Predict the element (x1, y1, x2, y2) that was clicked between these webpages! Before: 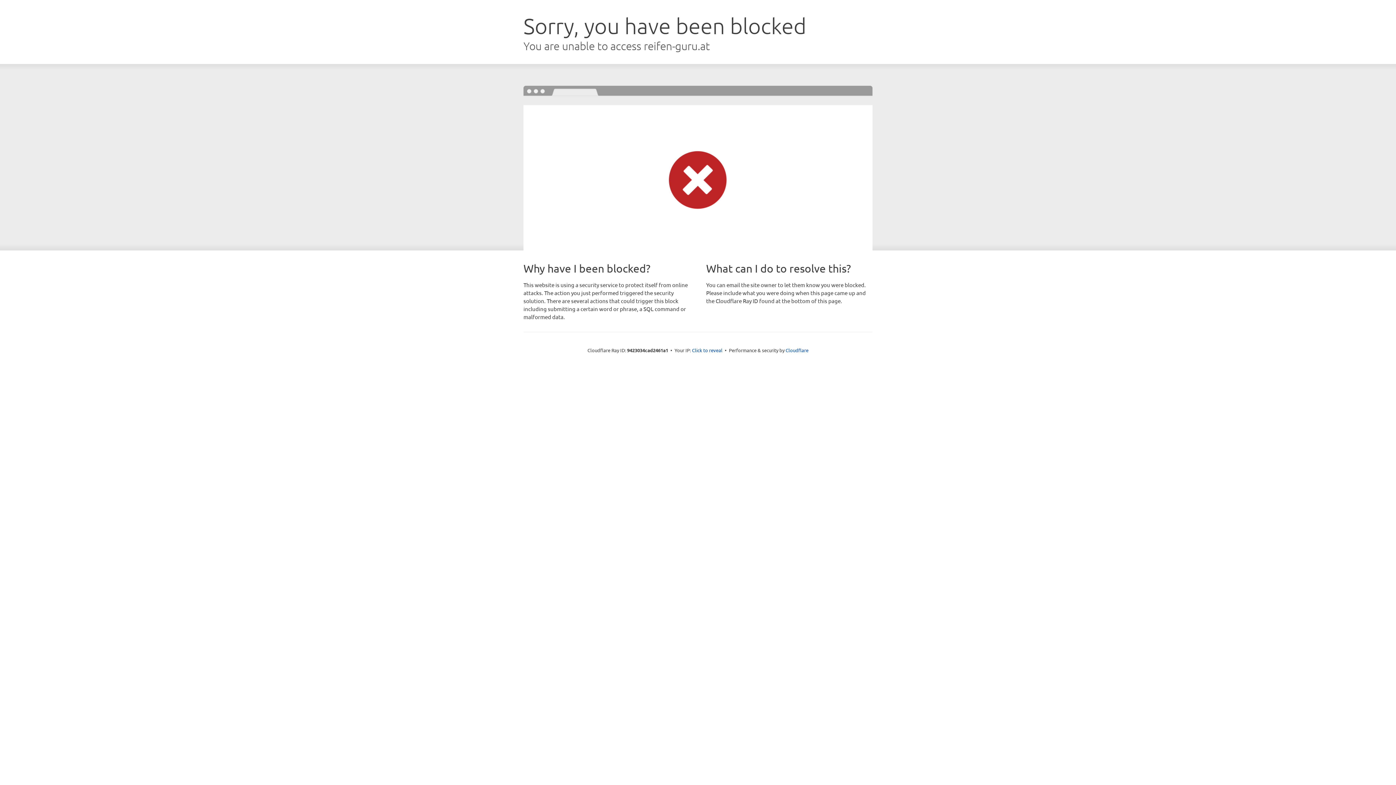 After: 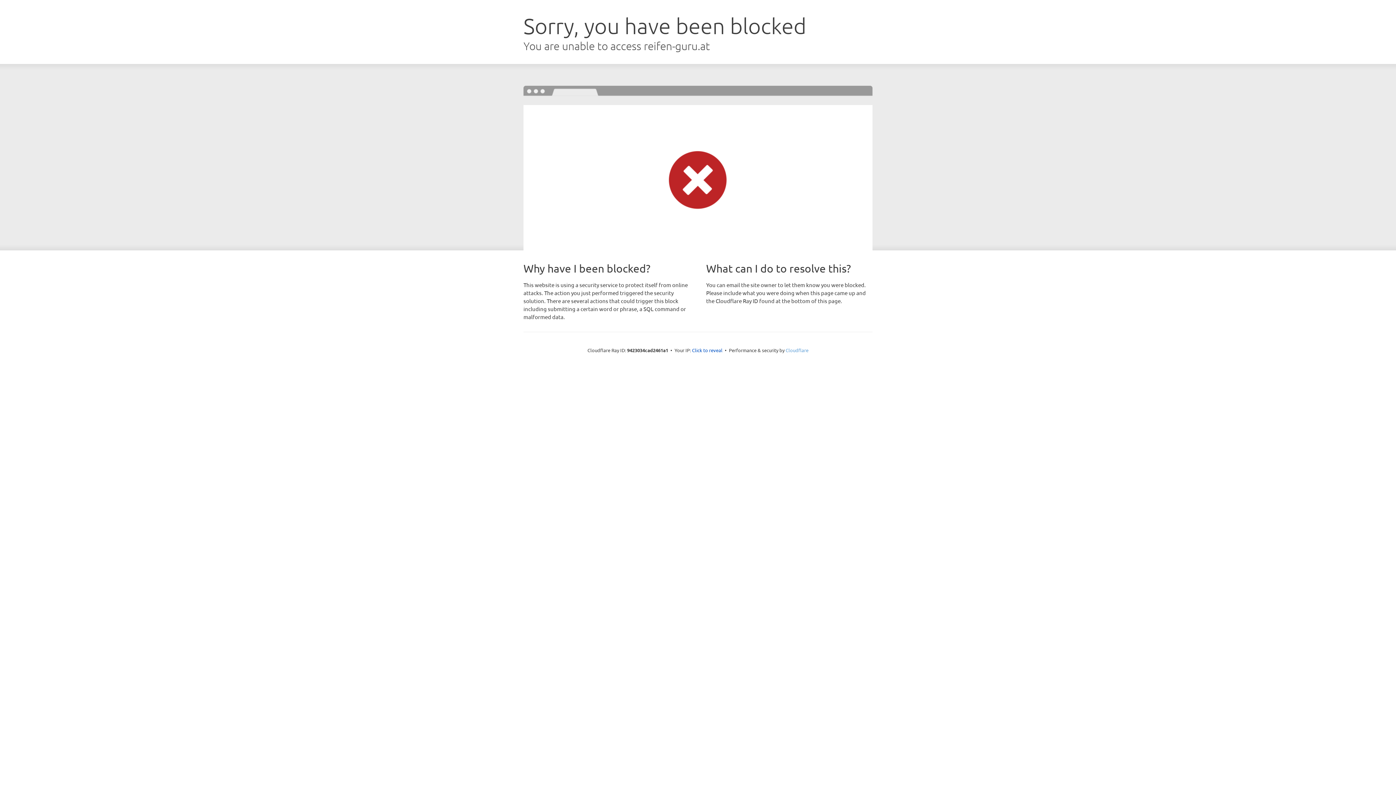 Action: label: Cloudflare bbox: (785, 347, 808, 353)